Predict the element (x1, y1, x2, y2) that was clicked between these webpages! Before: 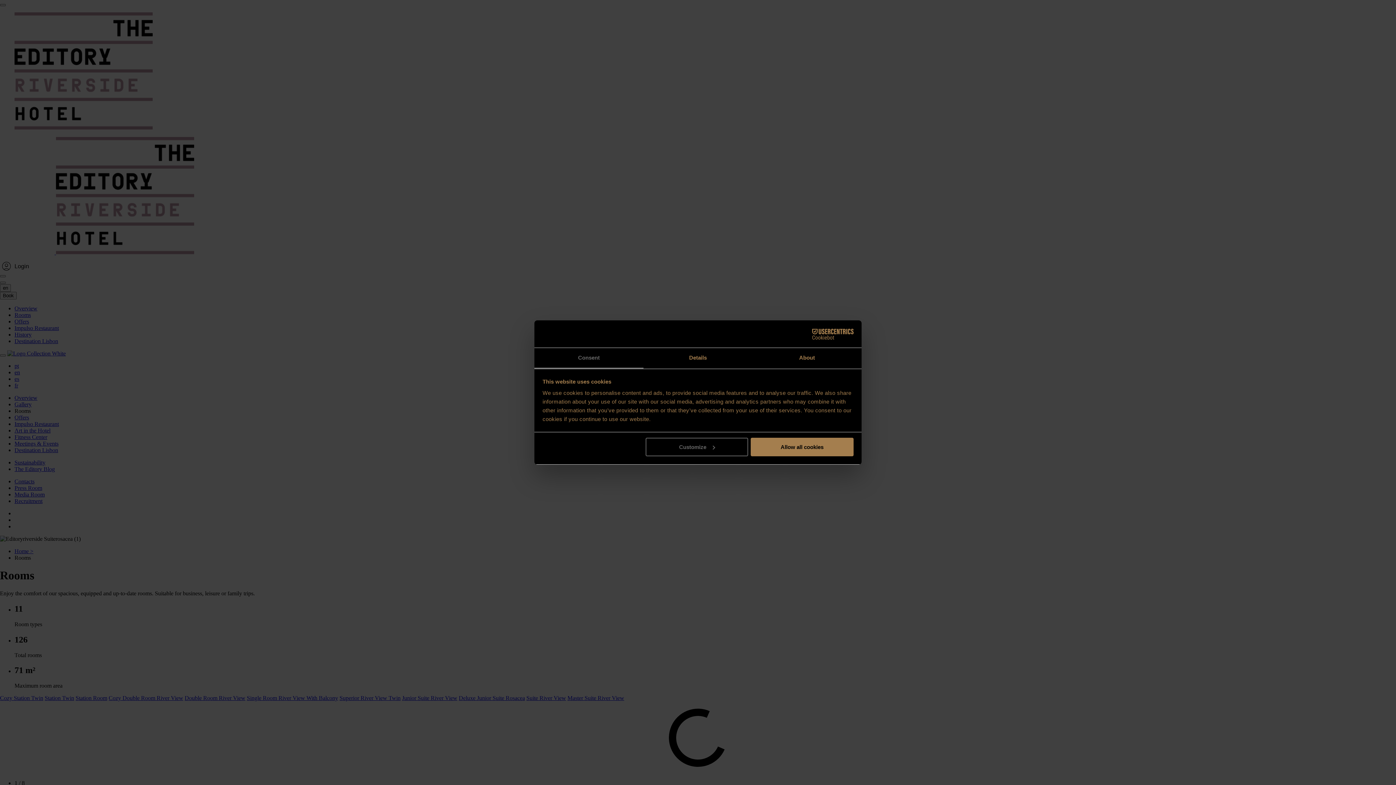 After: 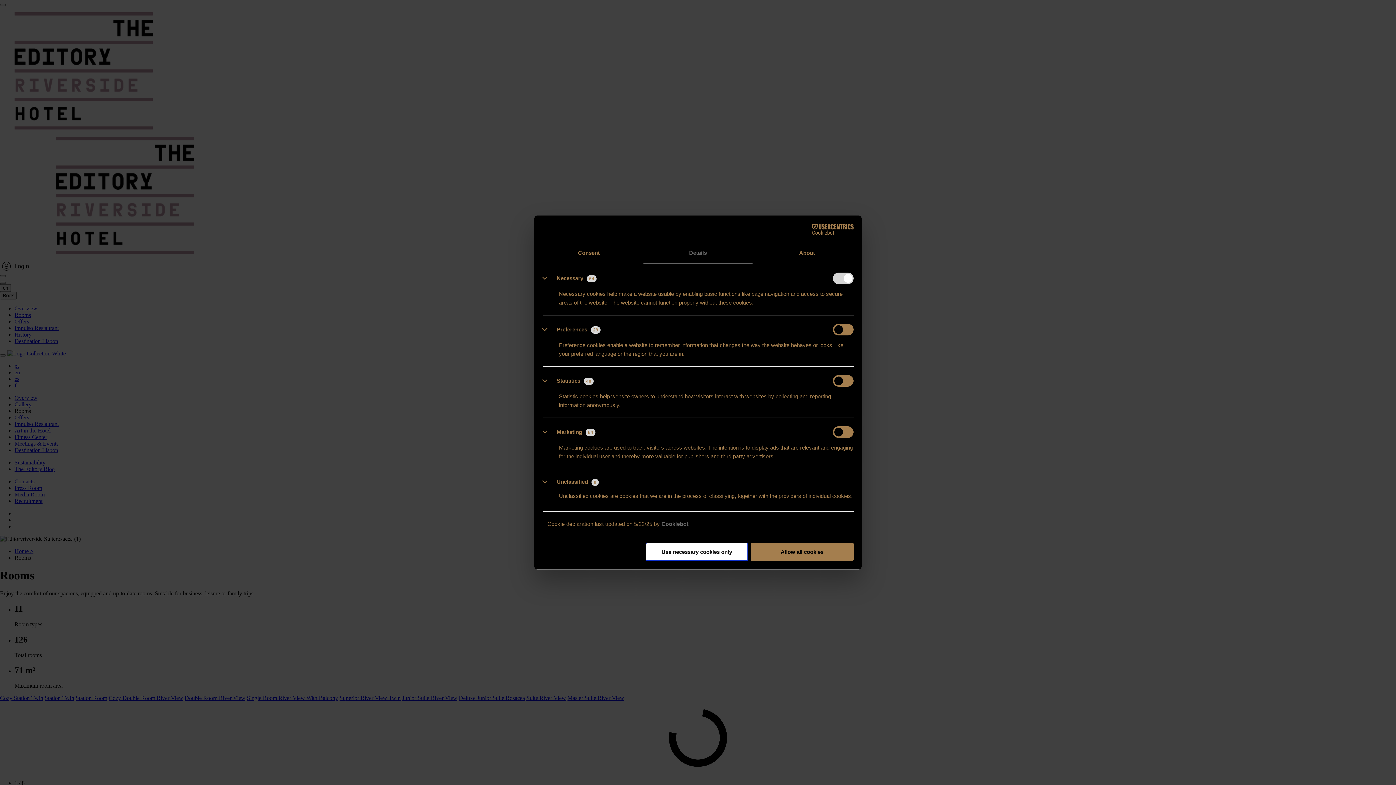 Action: bbox: (643, 348, 752, 368) label: Details